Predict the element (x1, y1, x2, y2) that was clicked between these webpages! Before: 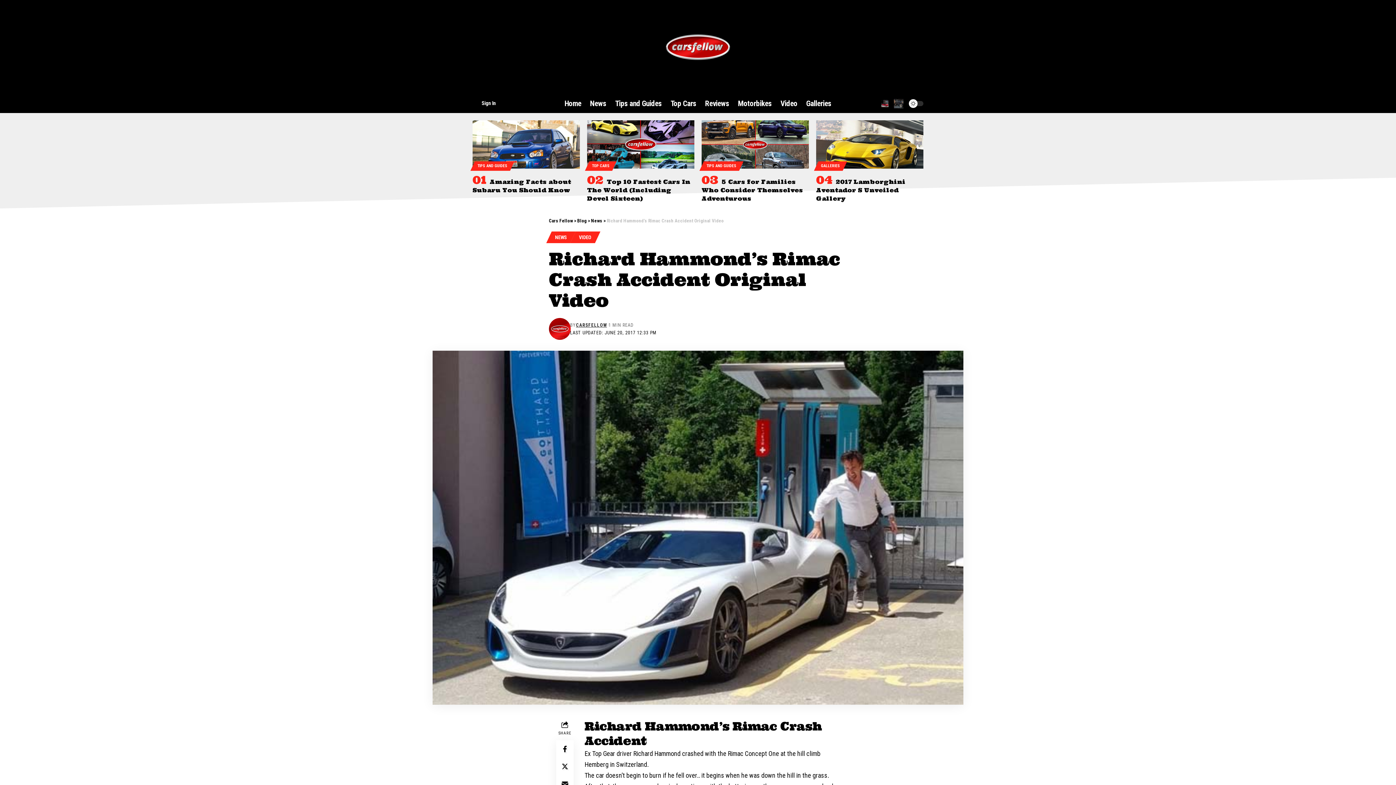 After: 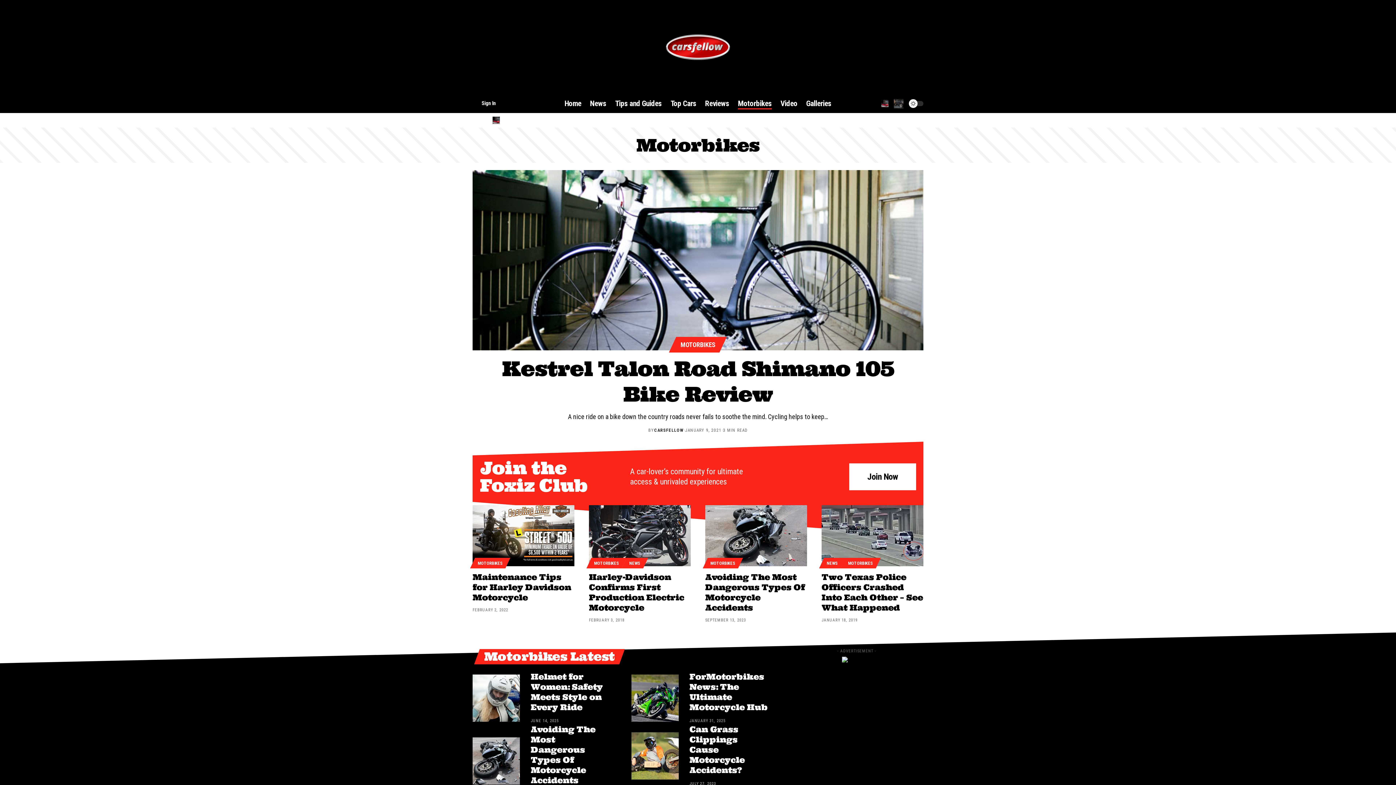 Action: label: Motorbikes bbox: (733, 96, 776, 111)